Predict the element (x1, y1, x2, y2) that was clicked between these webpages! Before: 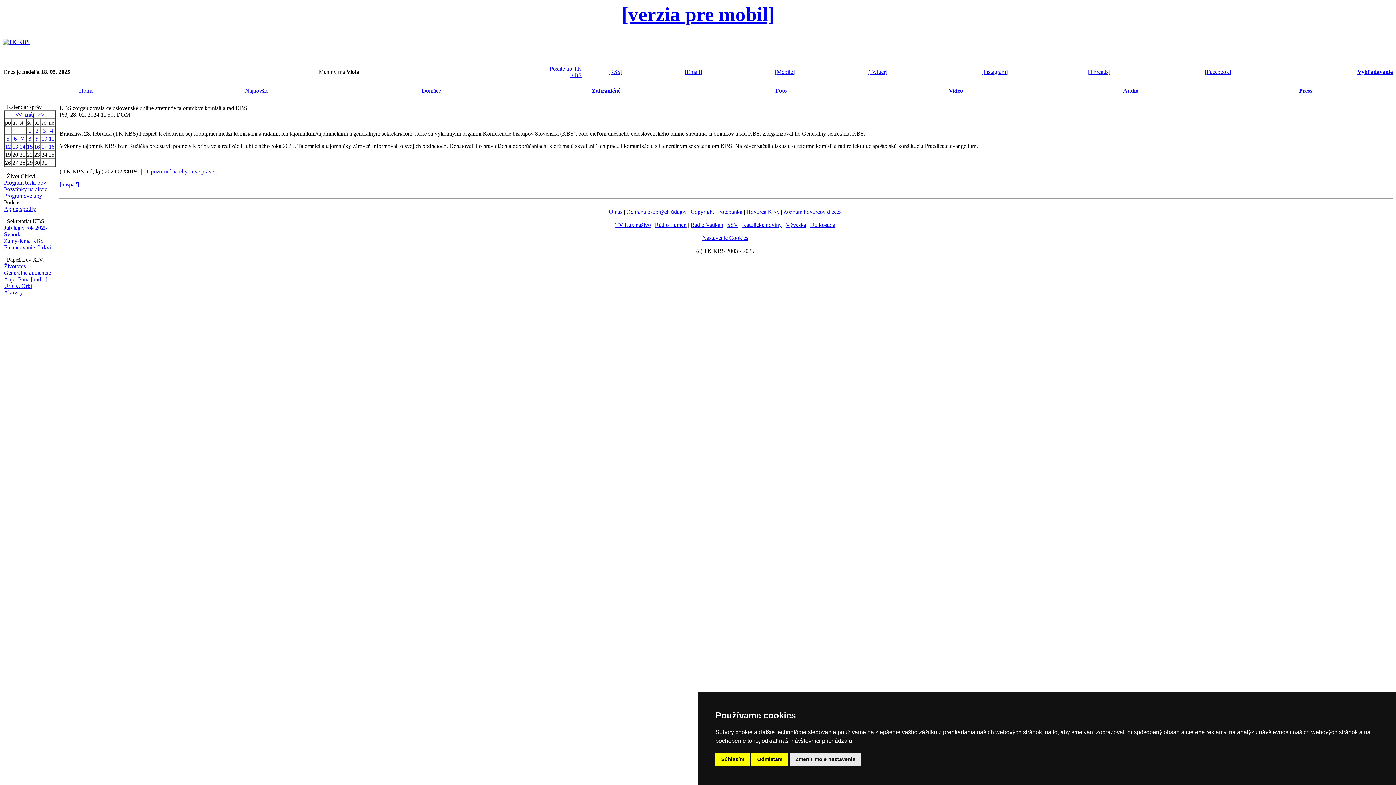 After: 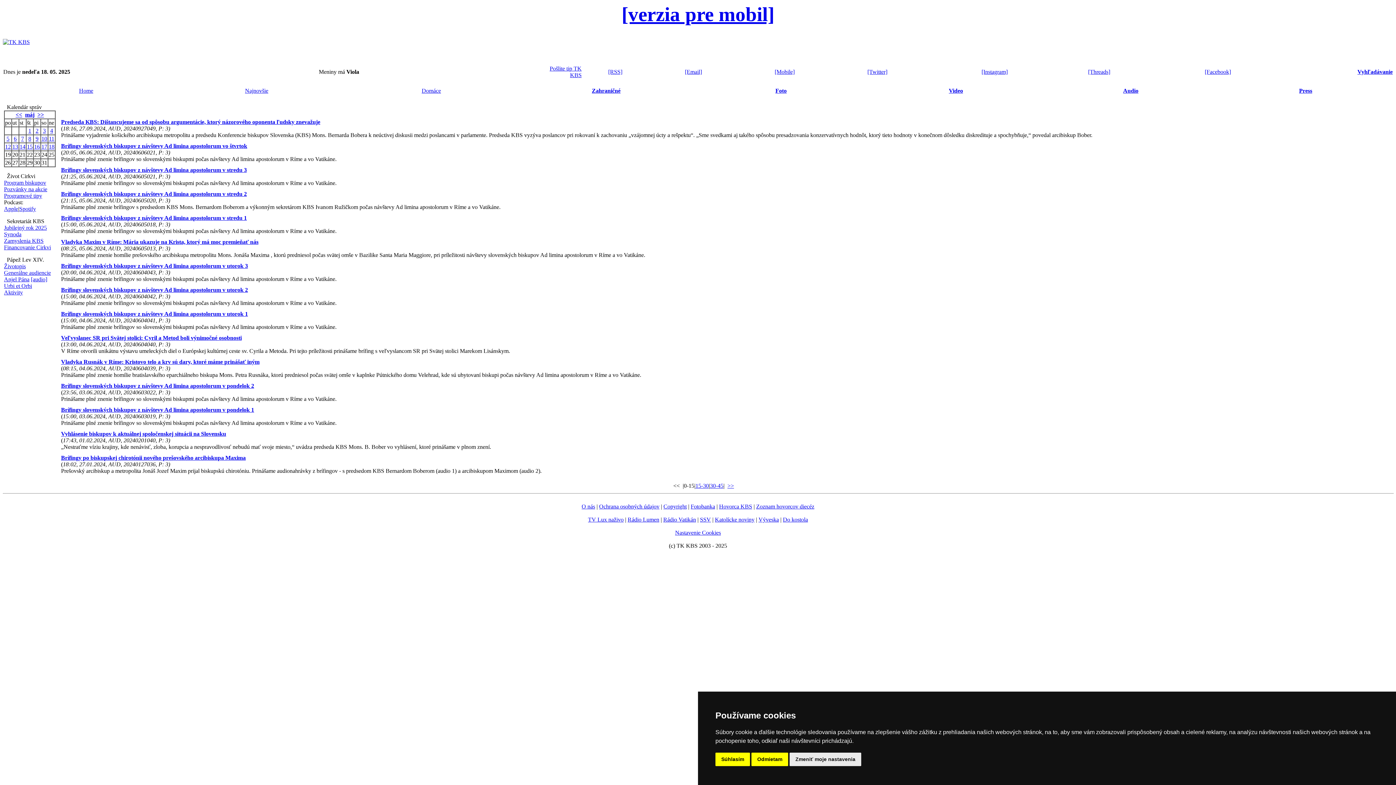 Action: label: Audio bbox: (1123, 87, 1138, 93)